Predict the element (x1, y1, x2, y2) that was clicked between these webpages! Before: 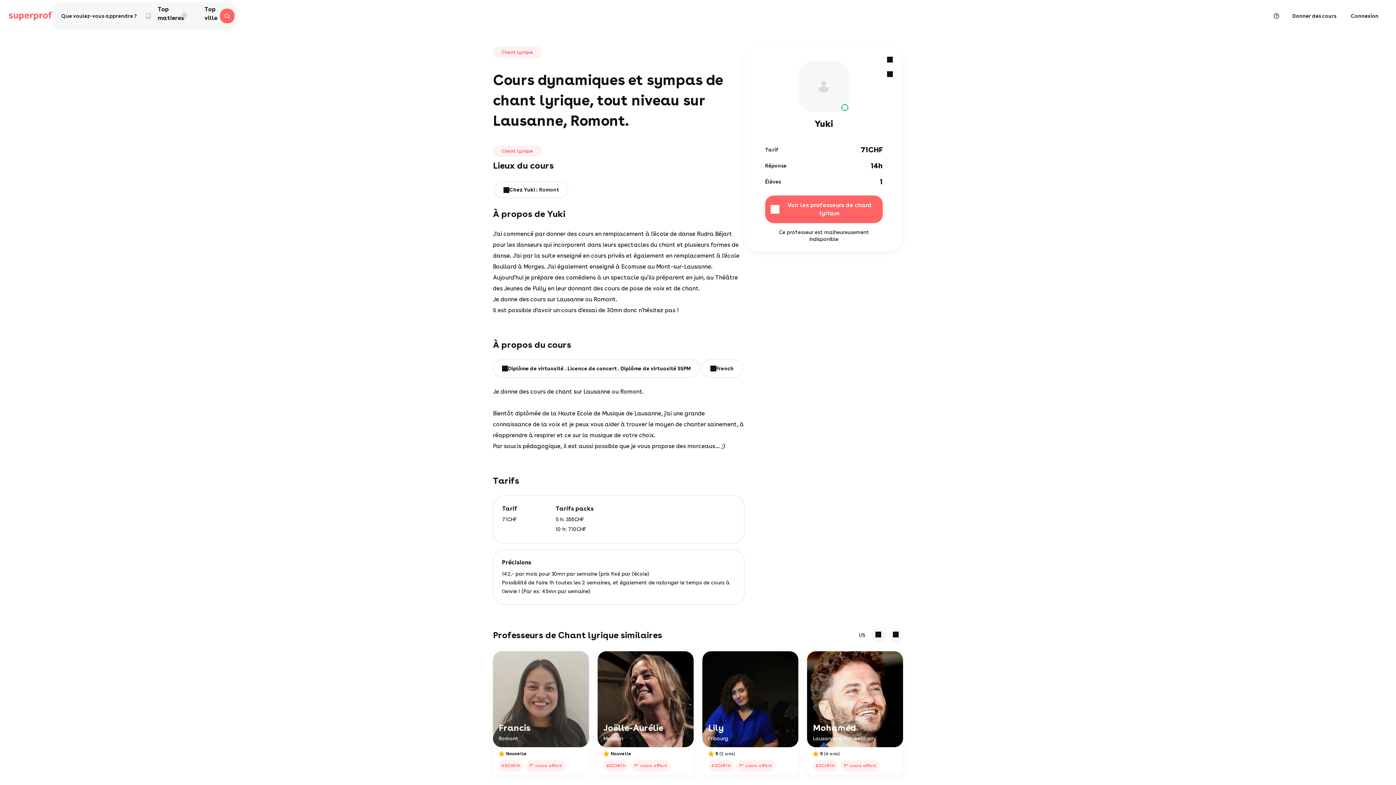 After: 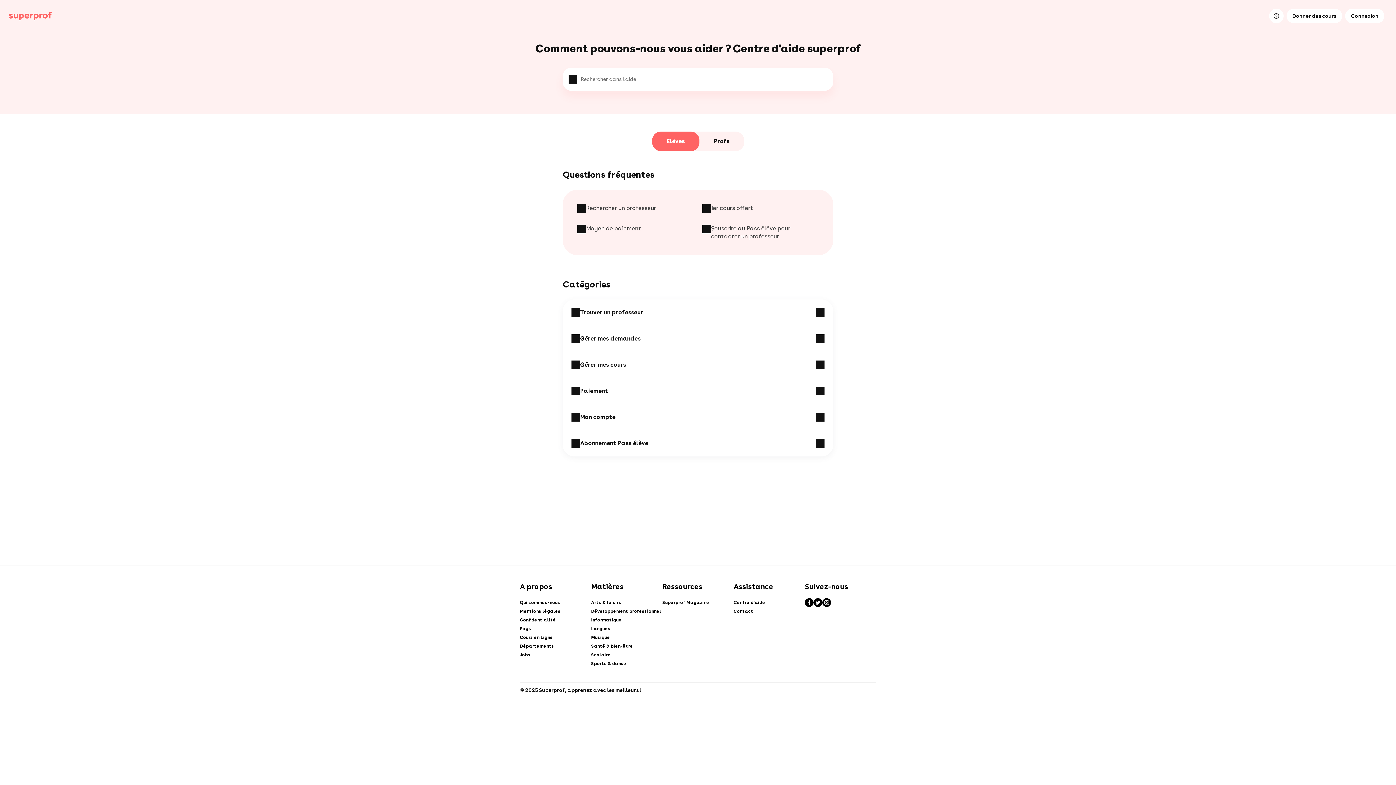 Action: bbox: (1269, 8, 1284, 23)